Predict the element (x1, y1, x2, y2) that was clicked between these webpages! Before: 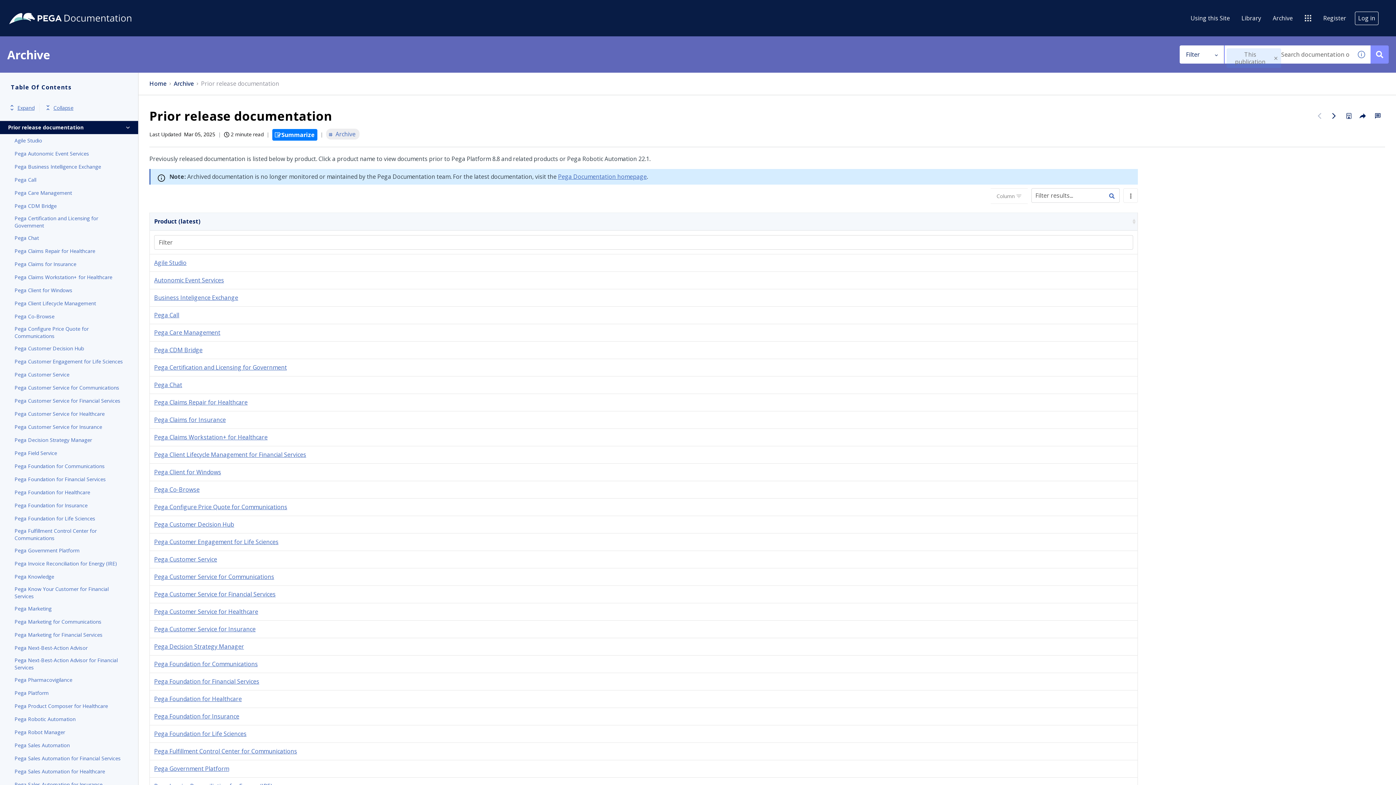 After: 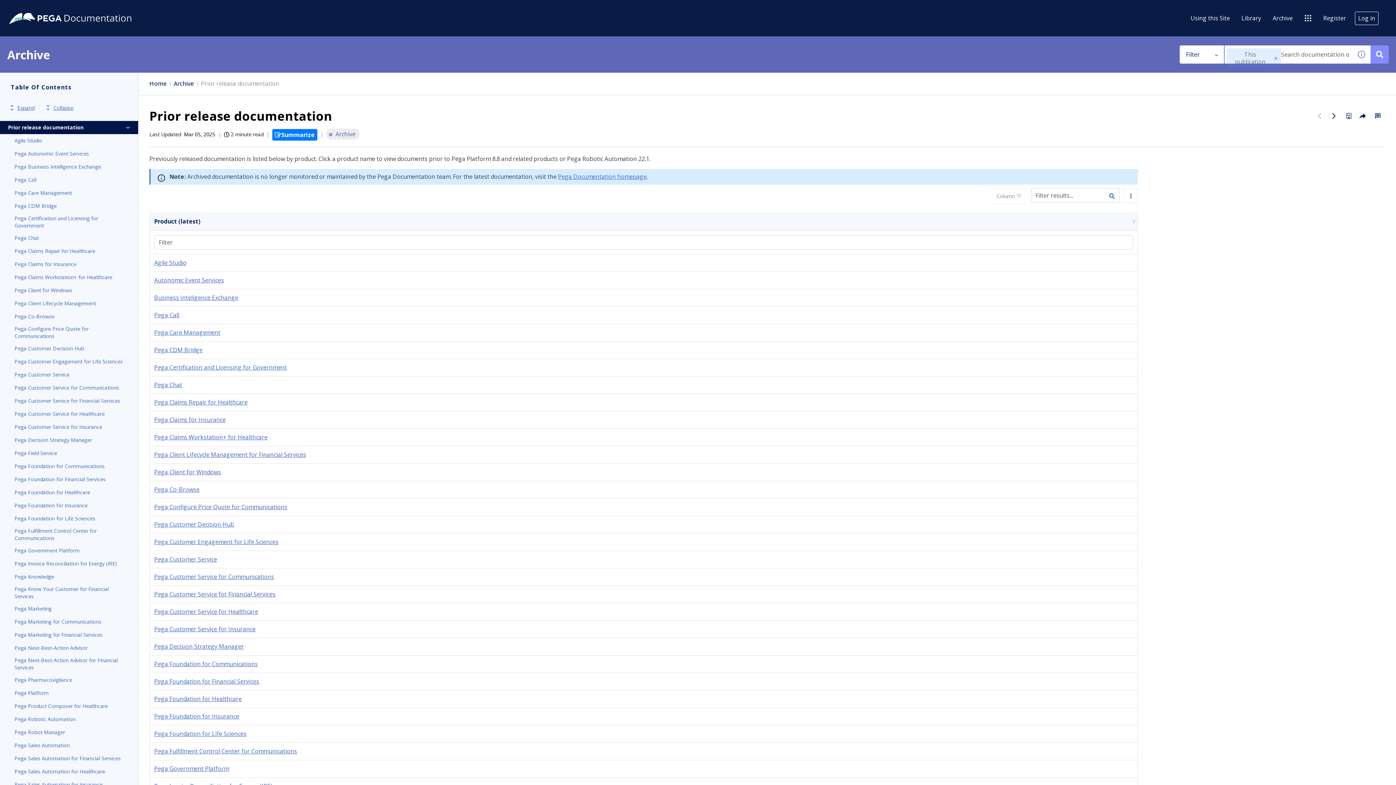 Action: bbox: (66, 1, 109, 14) label: Skip to search